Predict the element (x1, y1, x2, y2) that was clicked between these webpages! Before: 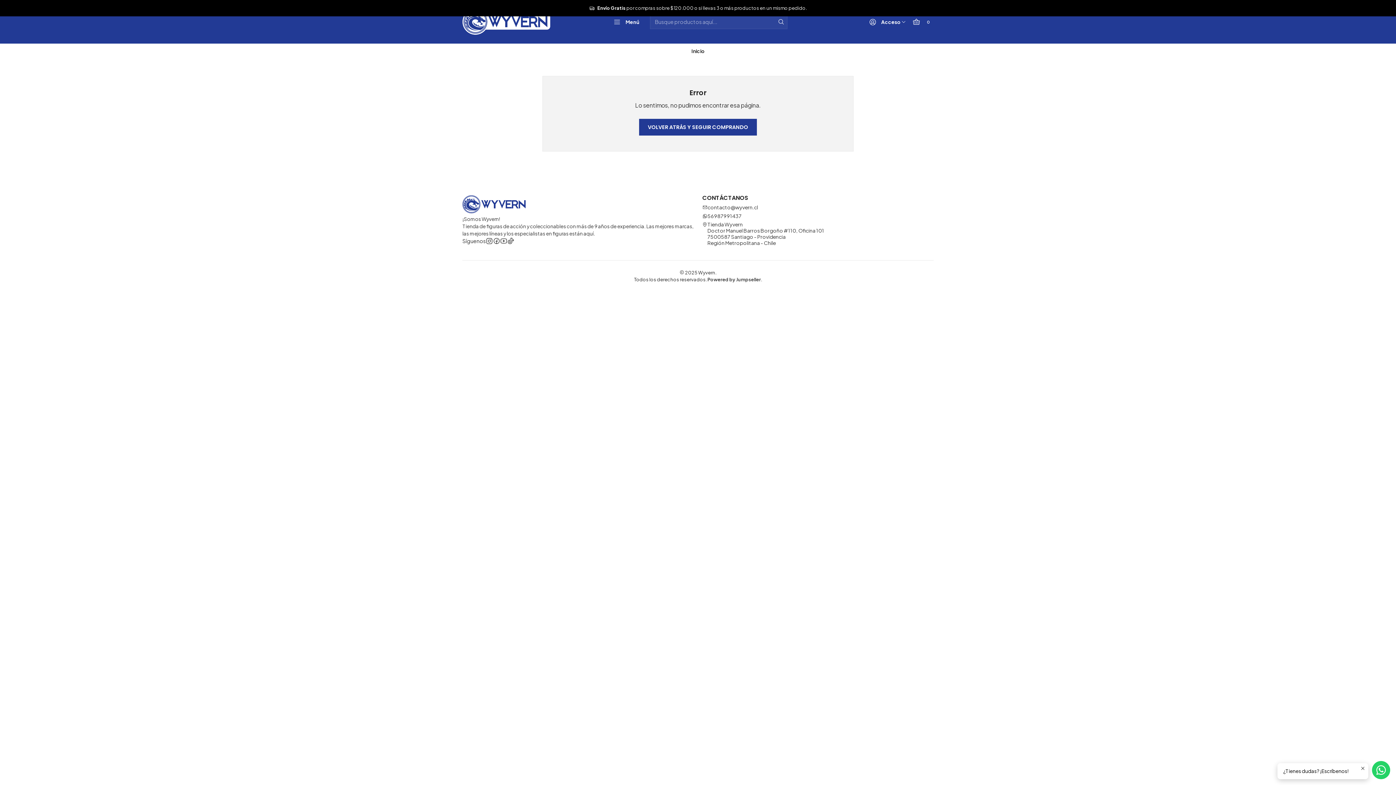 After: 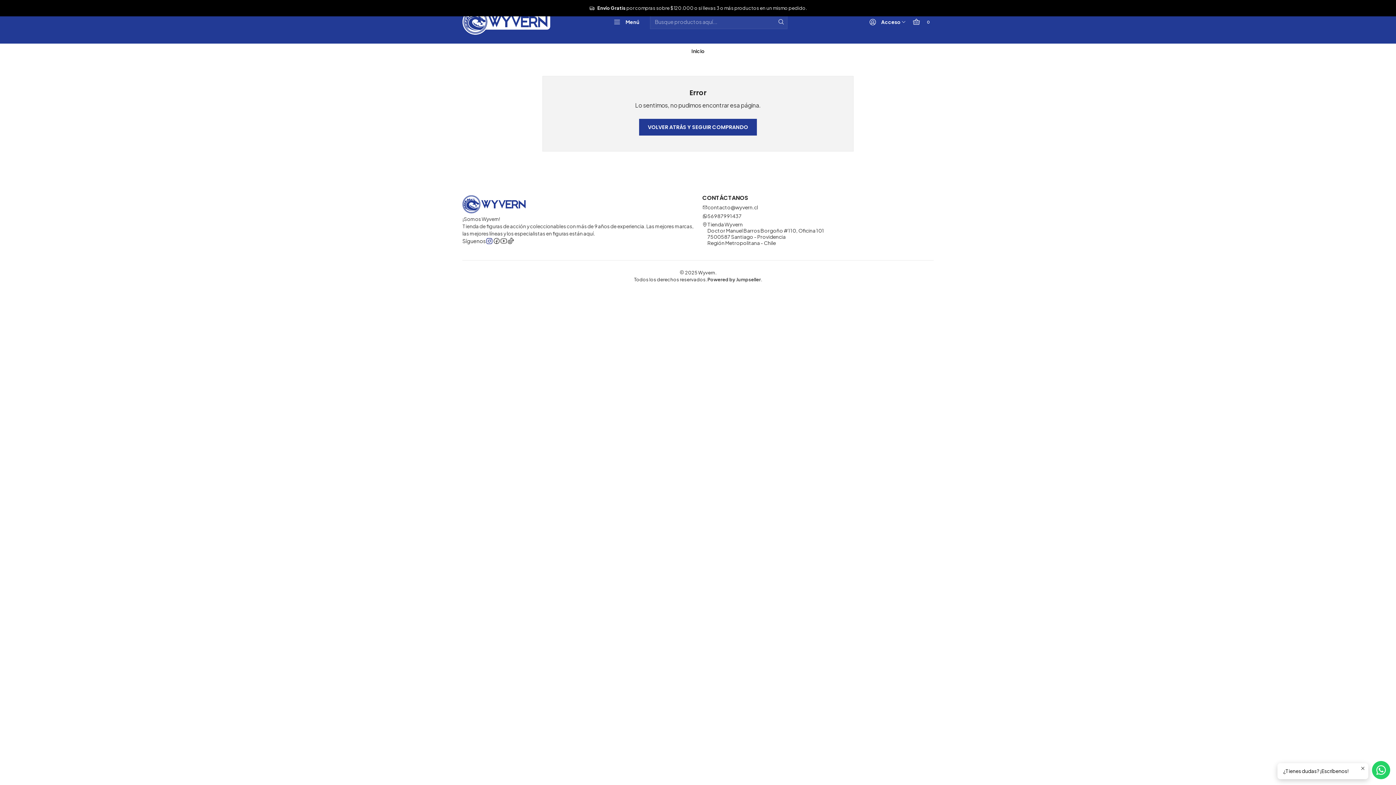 Action: bbox: (485, 237, 493, 244)